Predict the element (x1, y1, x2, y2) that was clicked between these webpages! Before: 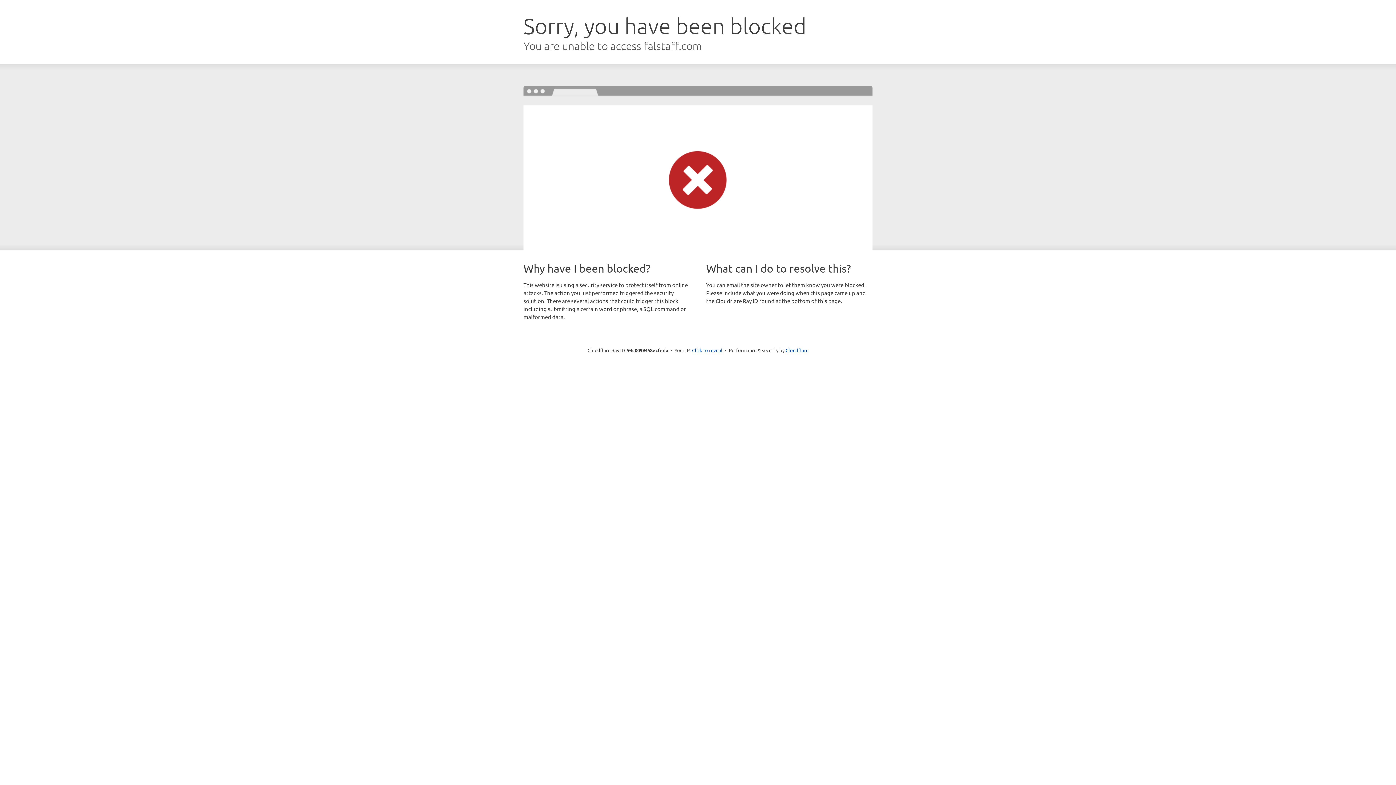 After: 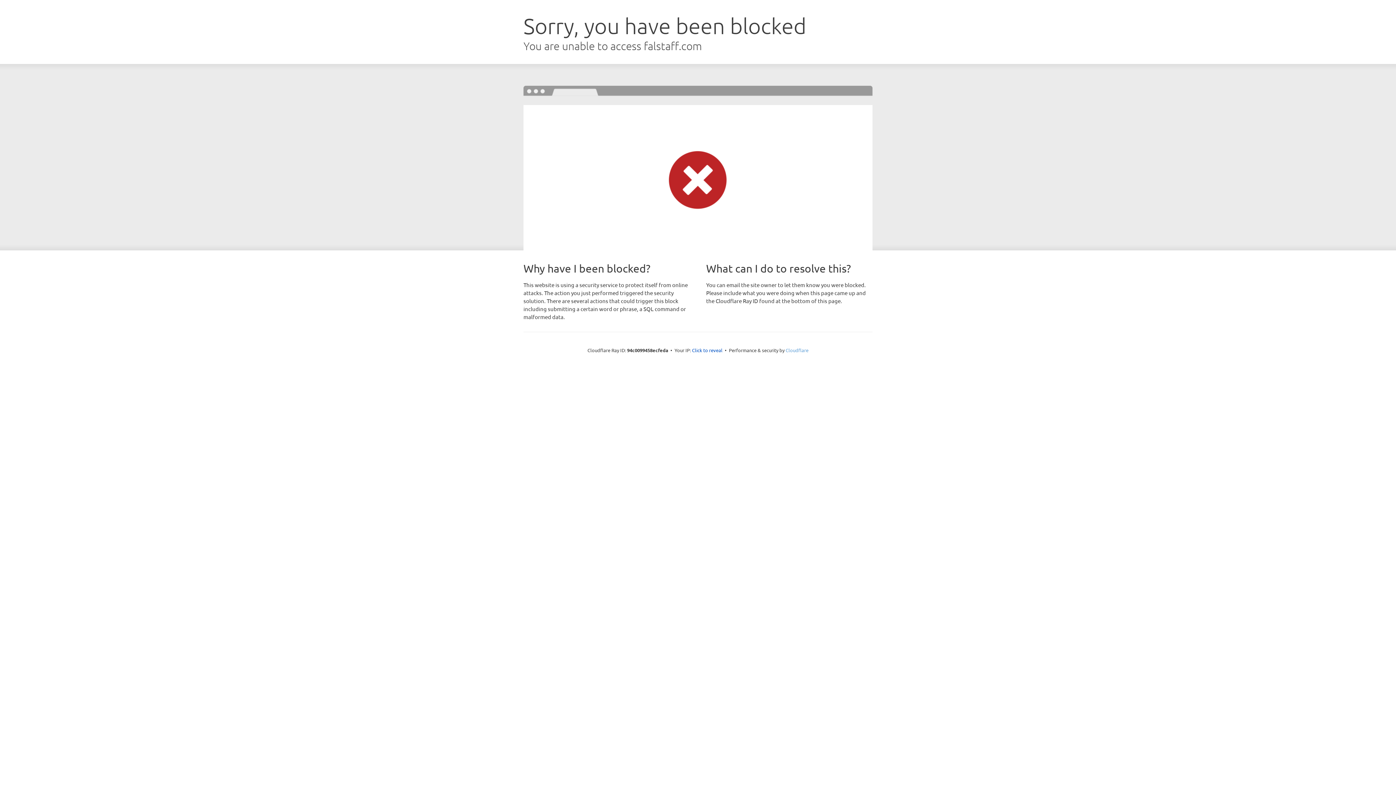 Action: label: Cloudflare bbox: (785, 347, 808, 353)